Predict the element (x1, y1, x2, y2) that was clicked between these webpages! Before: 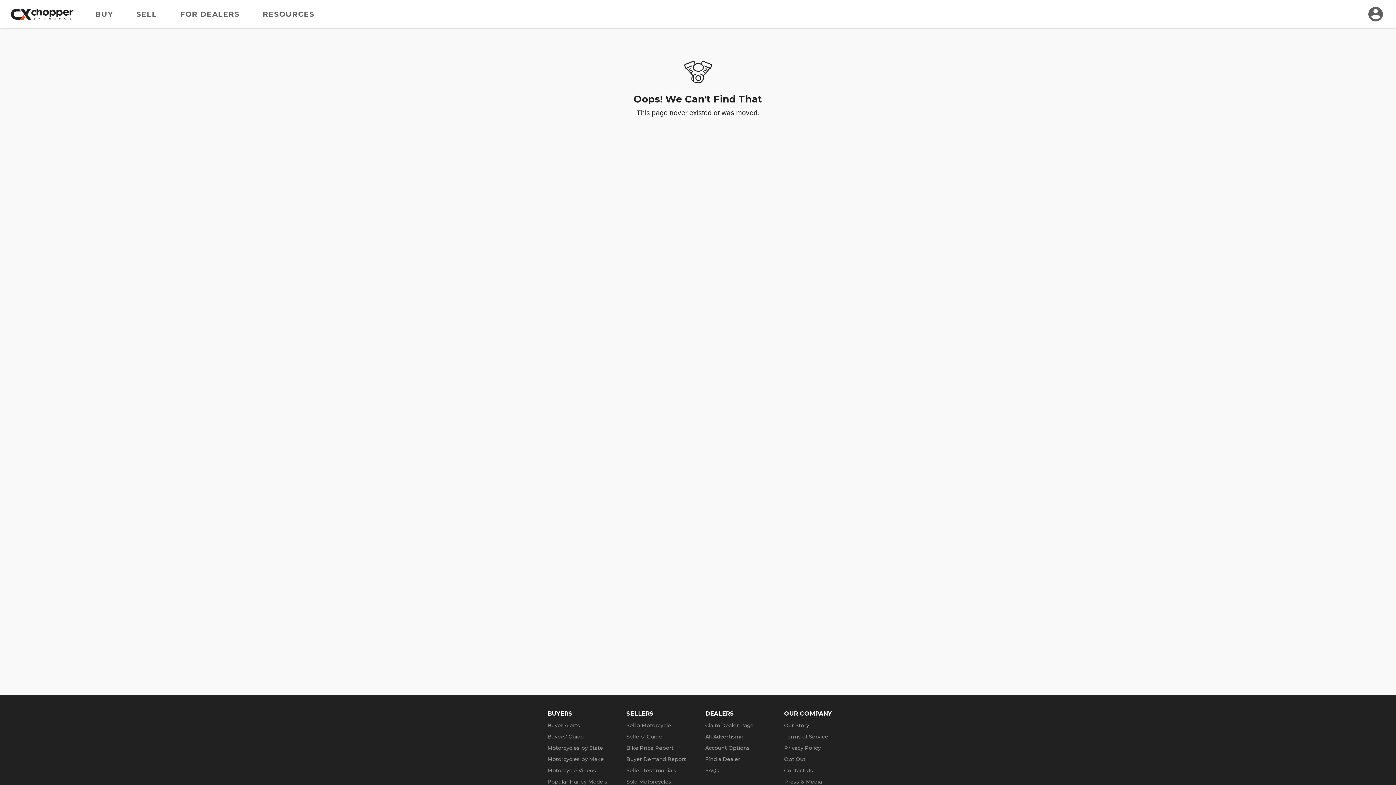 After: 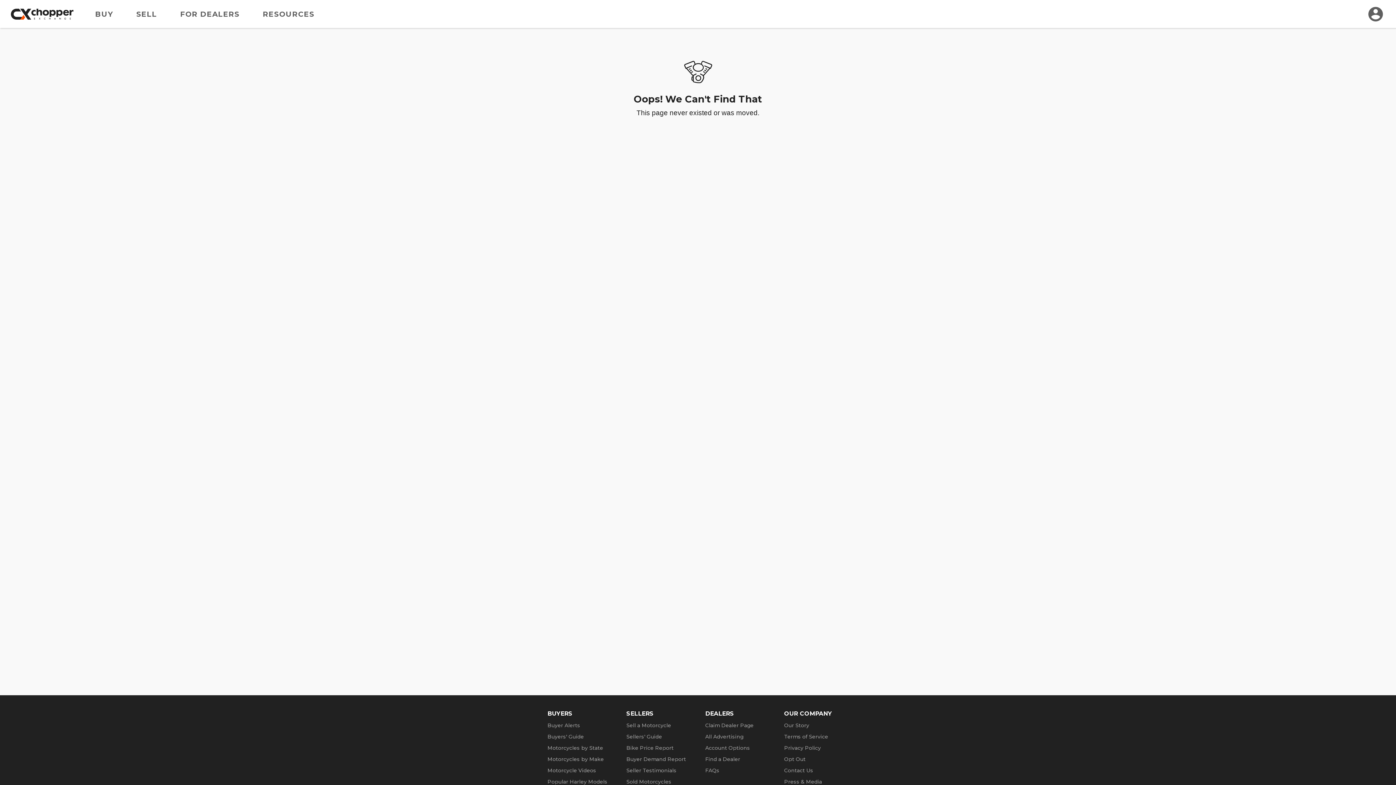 Action: label: Press & Media bbox: (784, 778, 822, 785)